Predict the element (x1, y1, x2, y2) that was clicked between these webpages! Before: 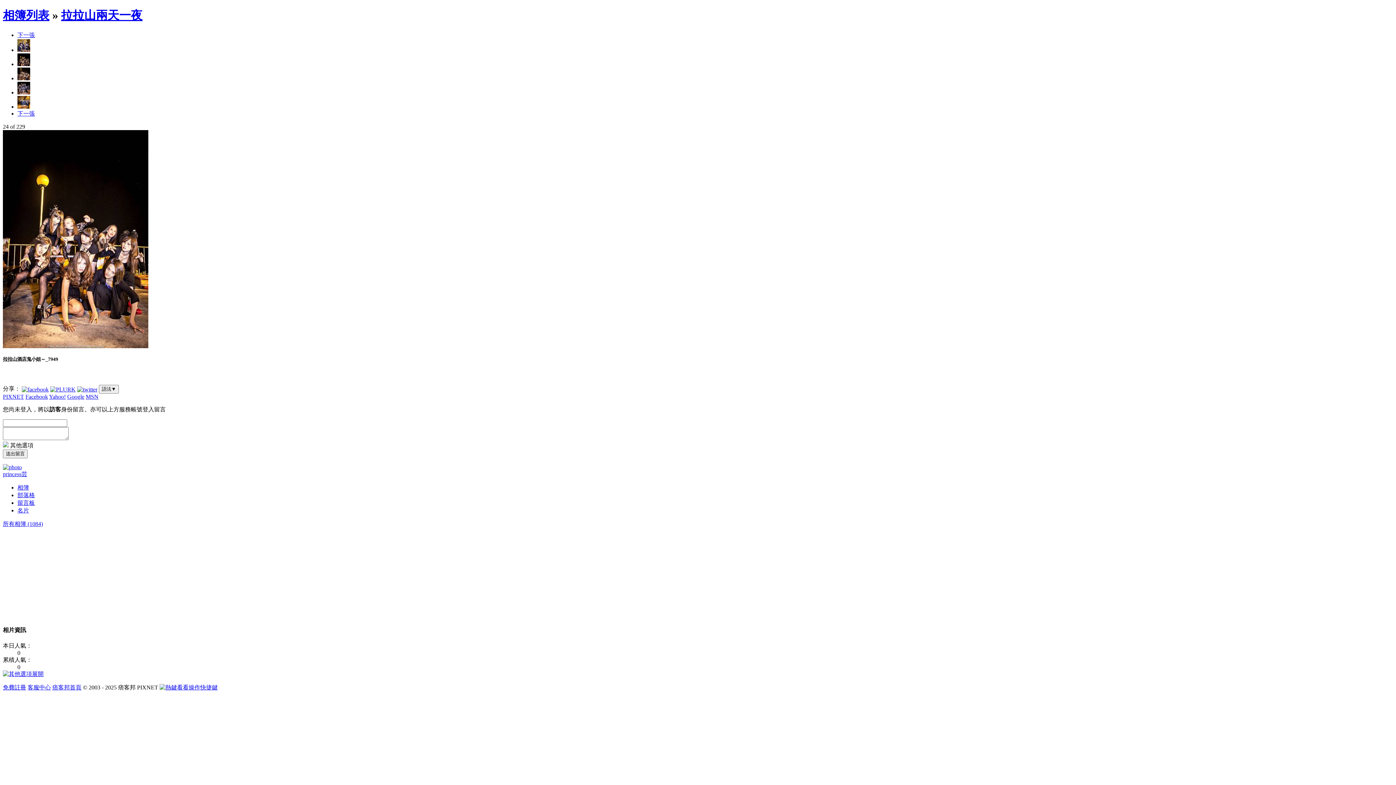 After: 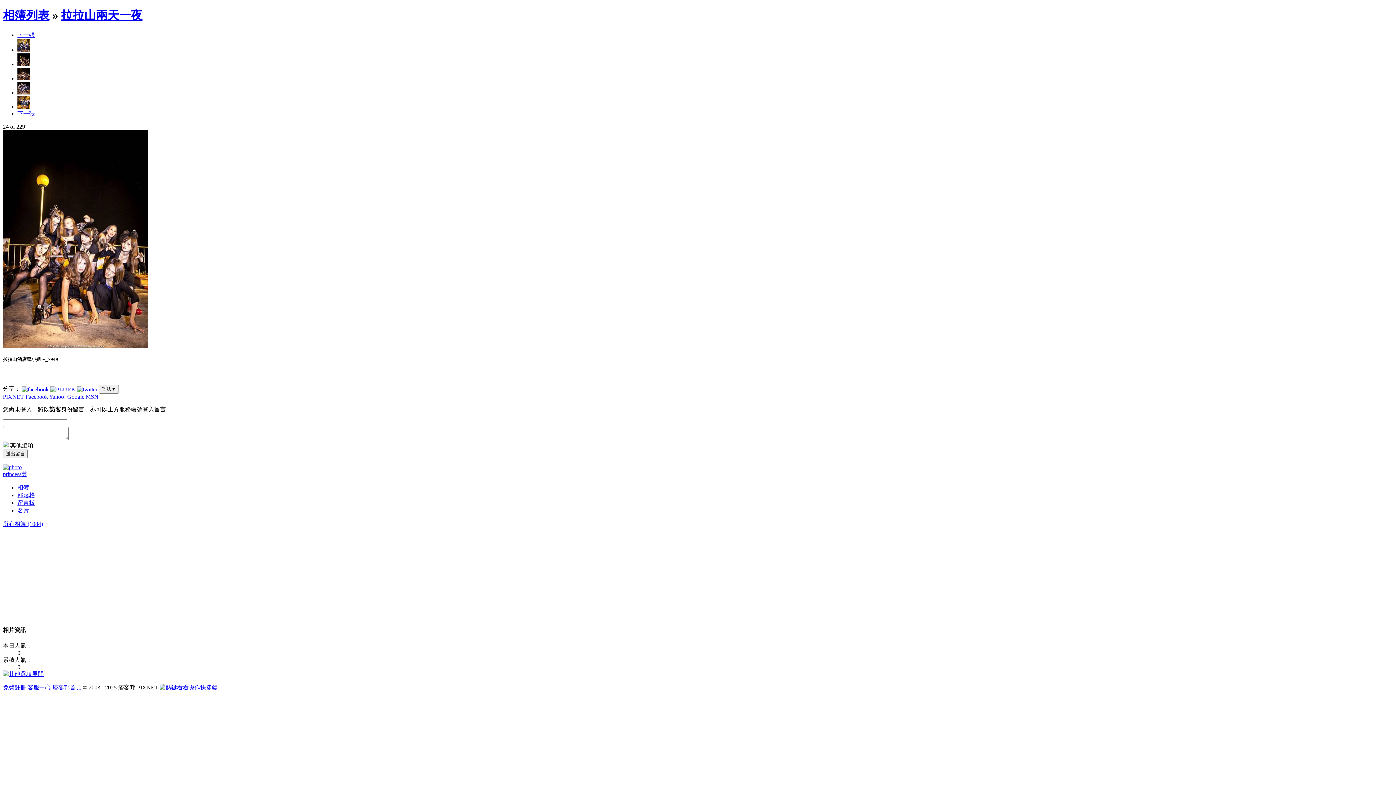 Action: label: MSN bbox: (85, 393, 98, 400)